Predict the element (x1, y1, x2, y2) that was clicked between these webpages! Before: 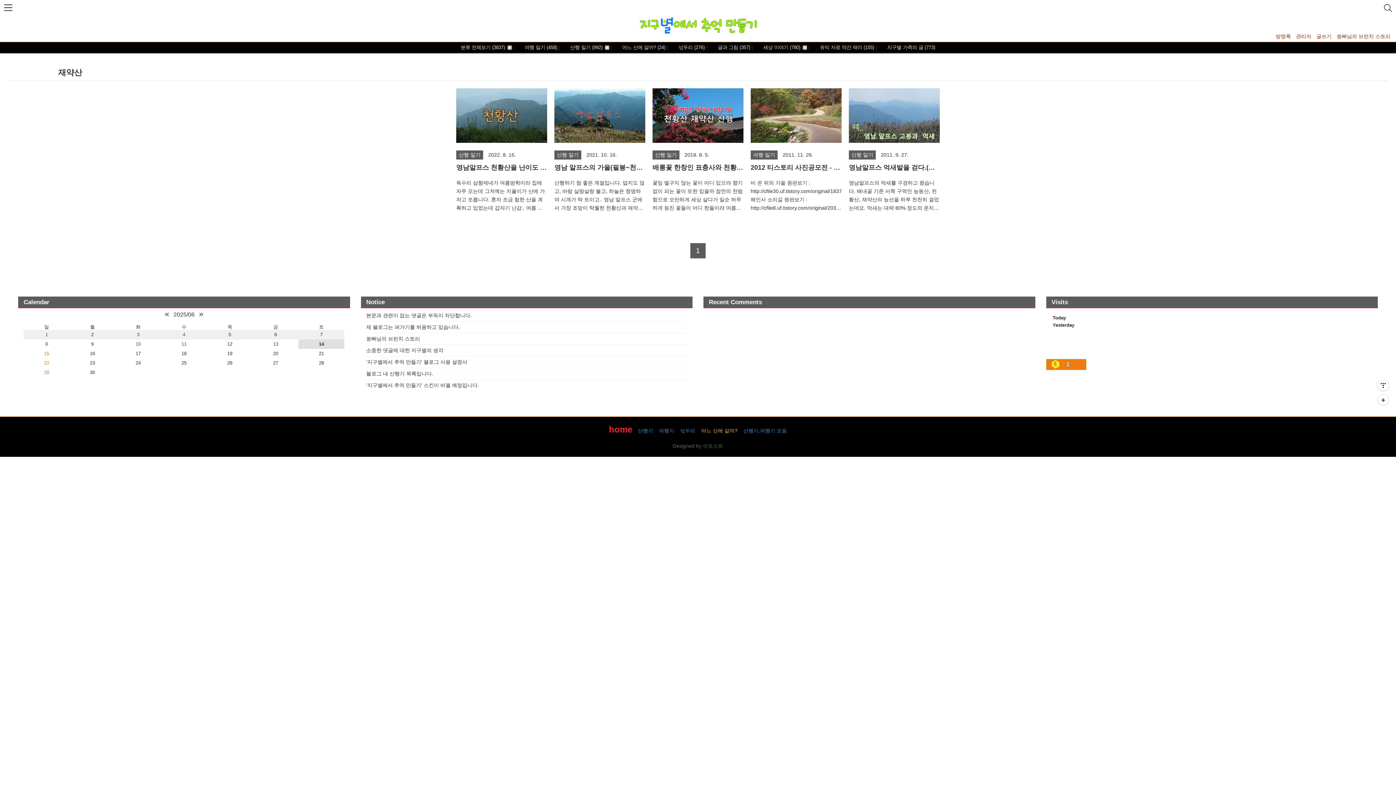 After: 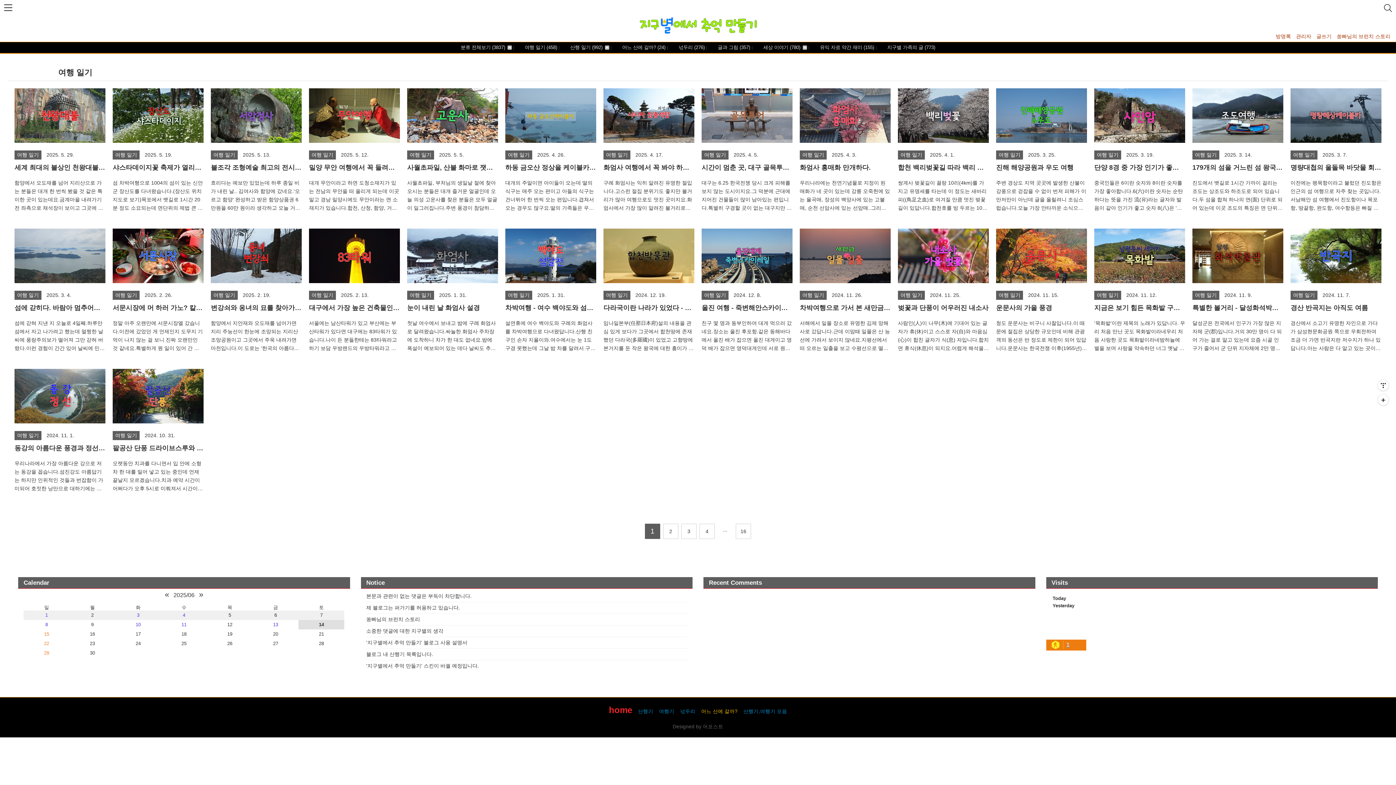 Action: bbox: (513, 42, 557, 52) label:  여행 일기 (458)